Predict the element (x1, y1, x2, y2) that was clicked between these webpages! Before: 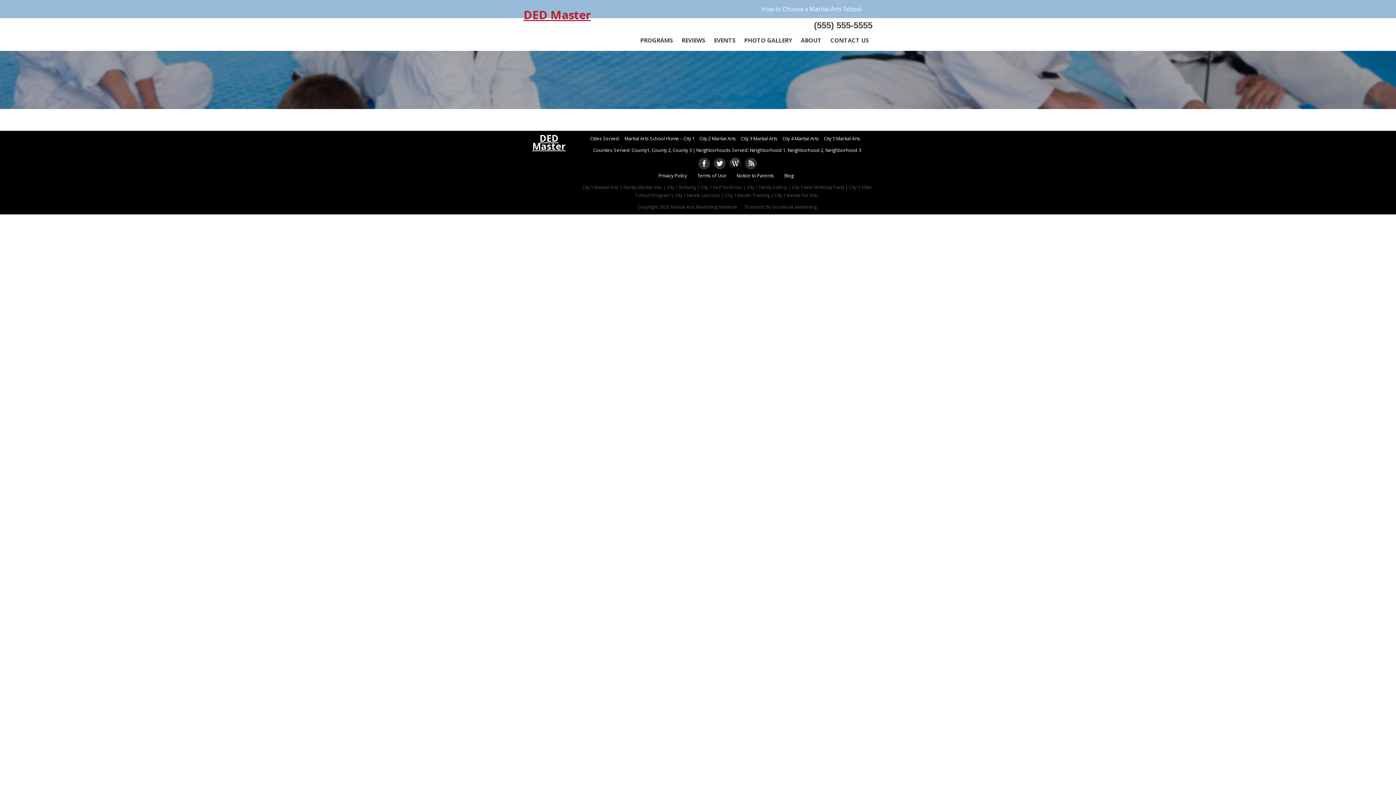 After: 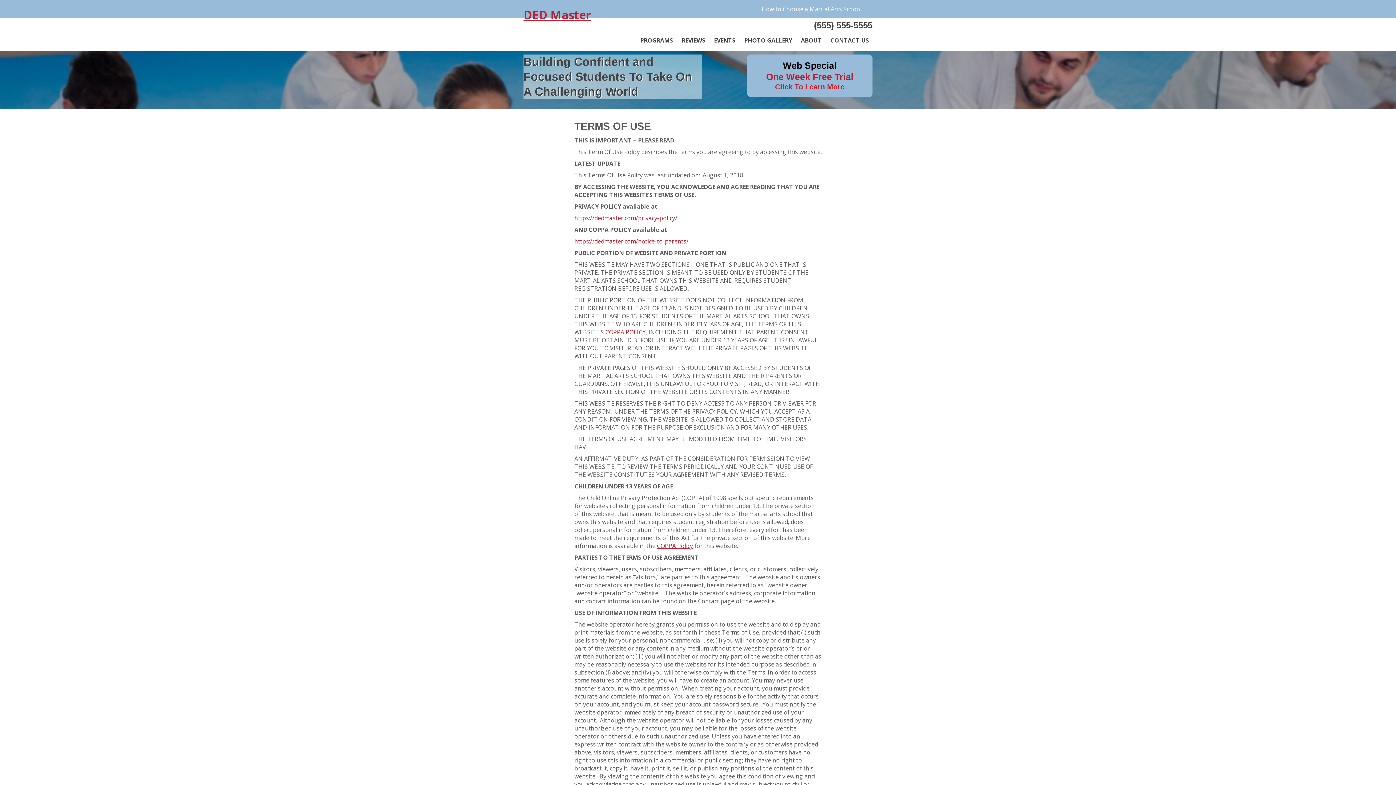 Action: label: Terms of Use bbox: (697, 172, 726, 178)